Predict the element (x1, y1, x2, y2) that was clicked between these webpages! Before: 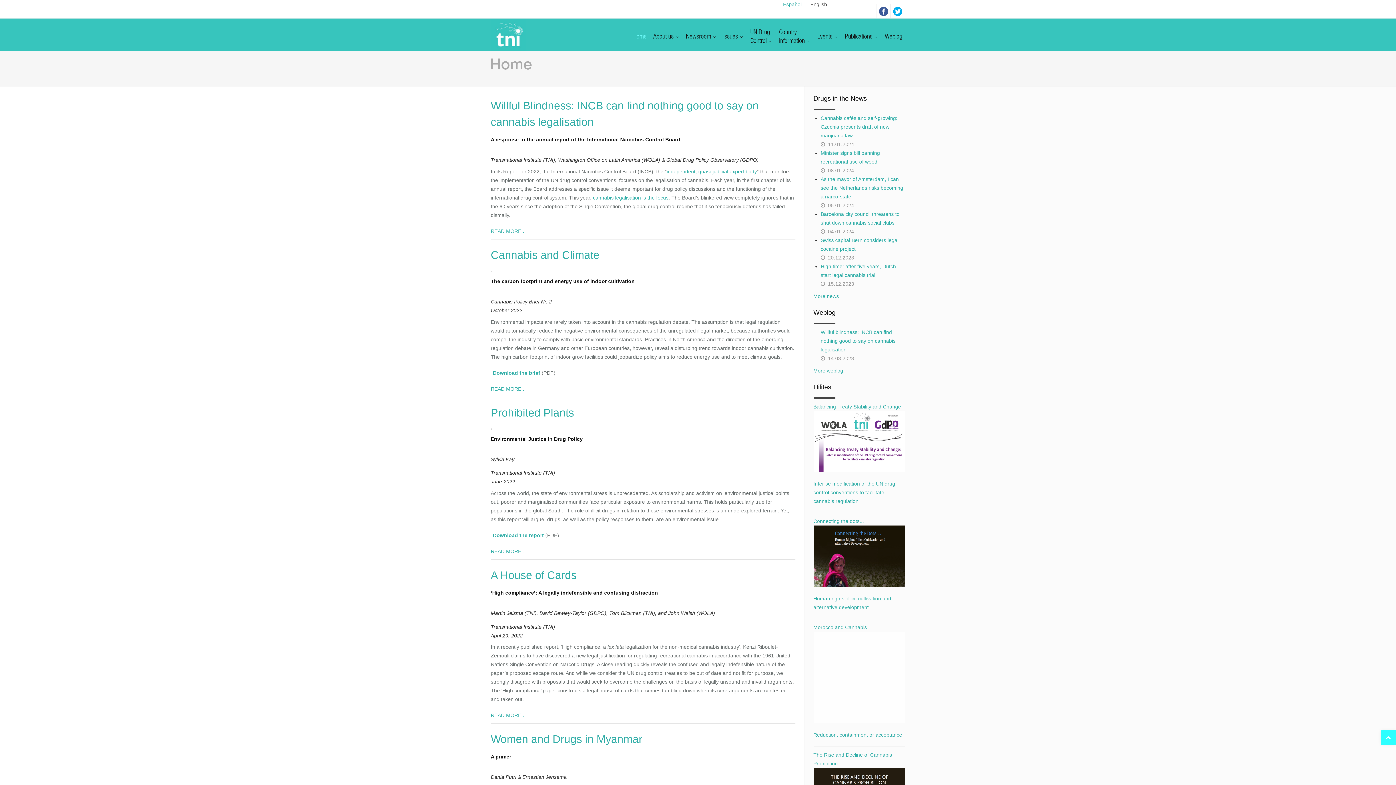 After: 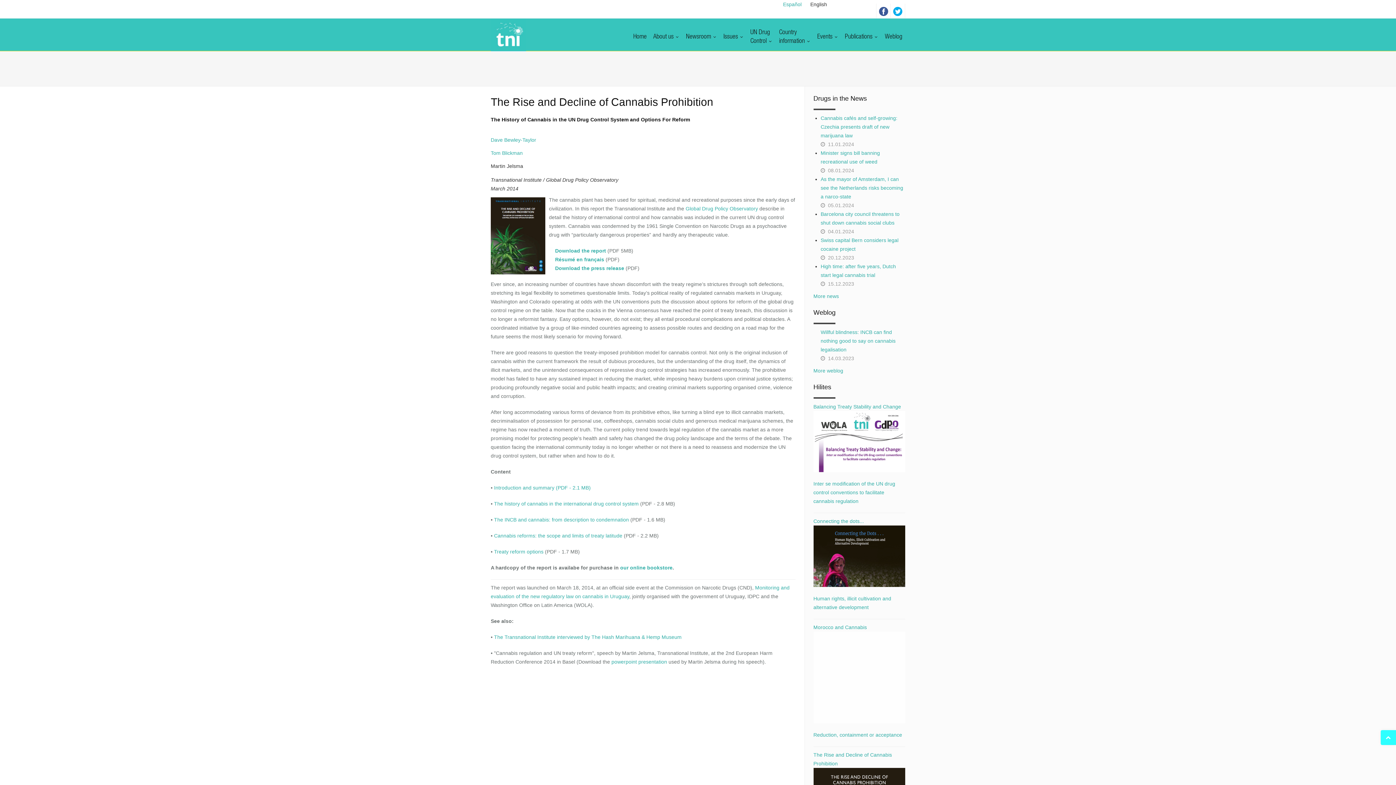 Action: label: The Rise and Decline of Cannabis Prohibition
 bbox: (813, 669, 905, 746)